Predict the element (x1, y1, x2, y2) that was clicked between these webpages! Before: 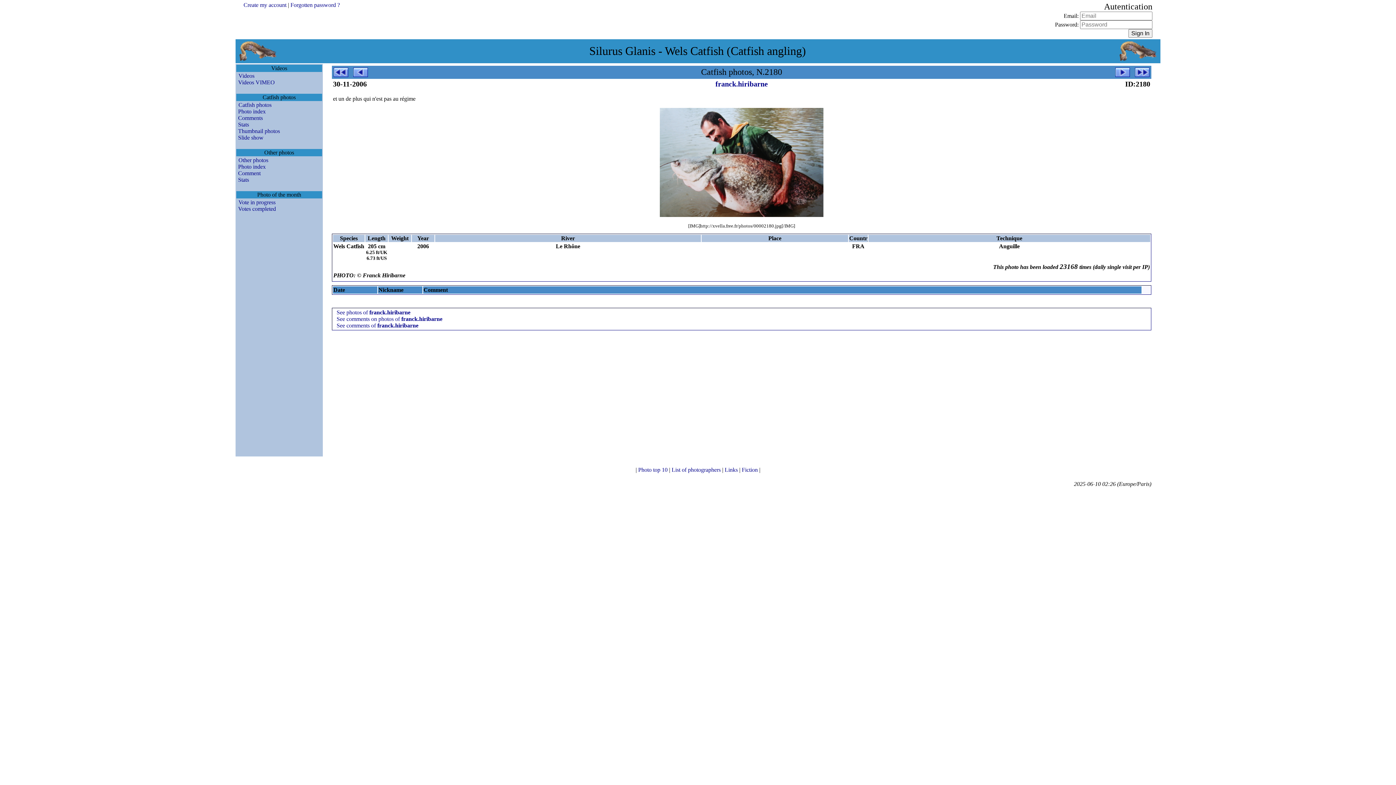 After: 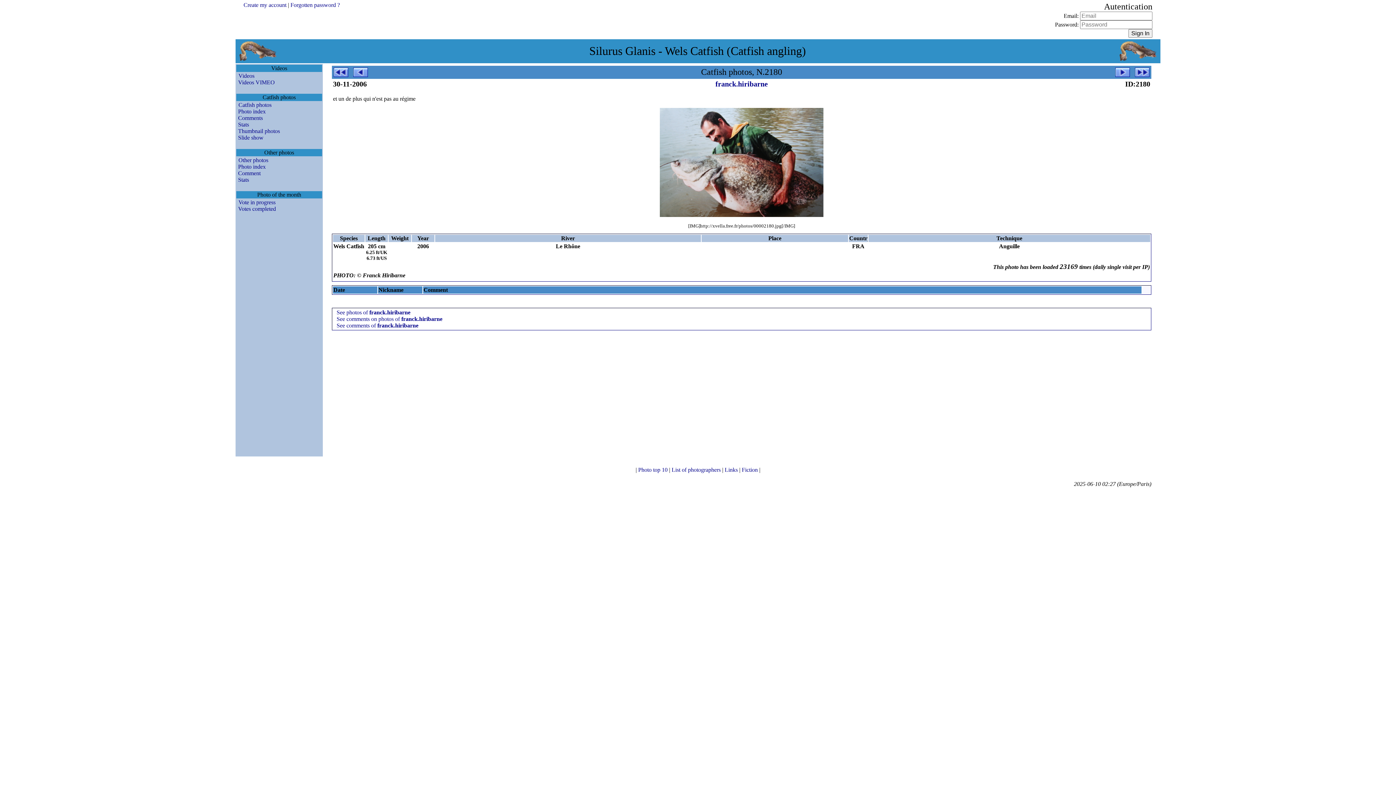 Action: bbox: (333, 108, 1150, 217)